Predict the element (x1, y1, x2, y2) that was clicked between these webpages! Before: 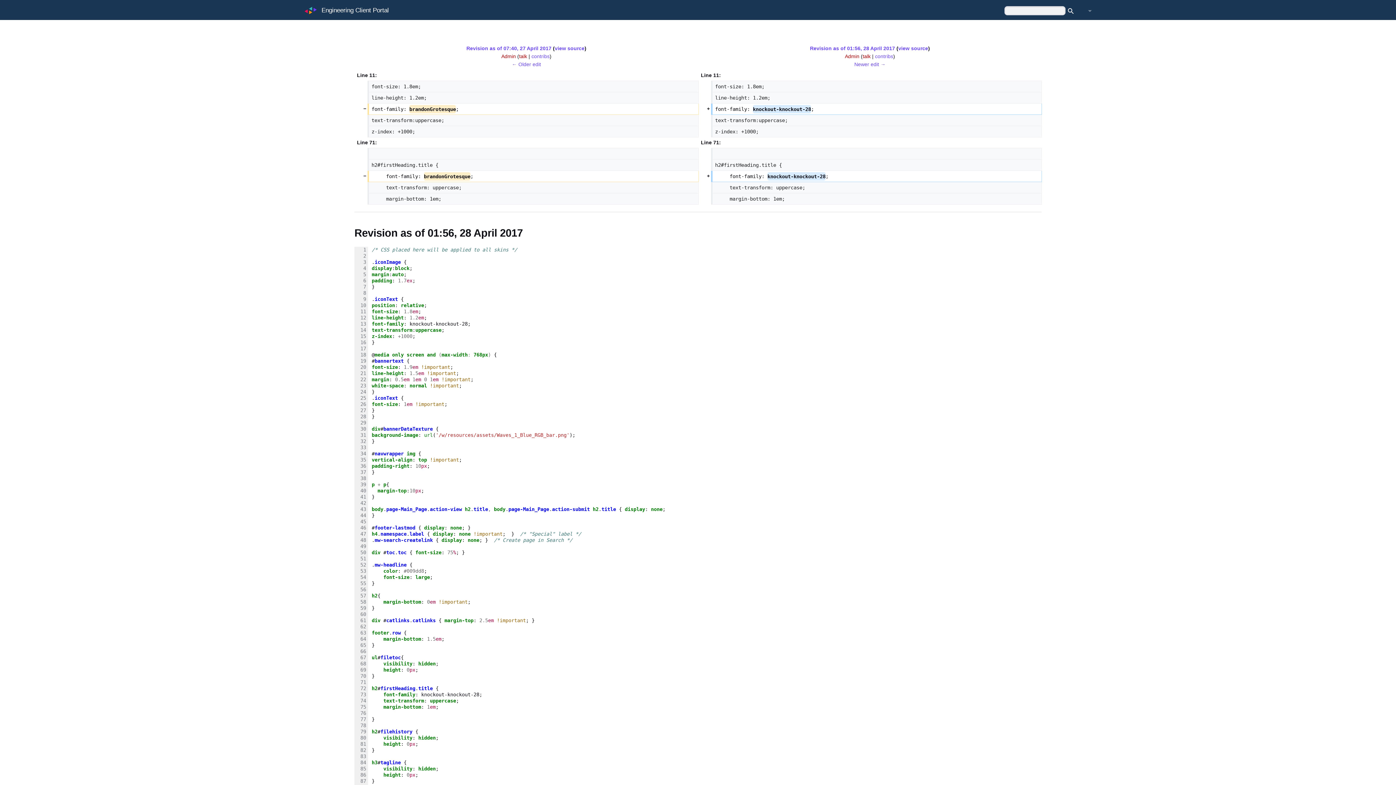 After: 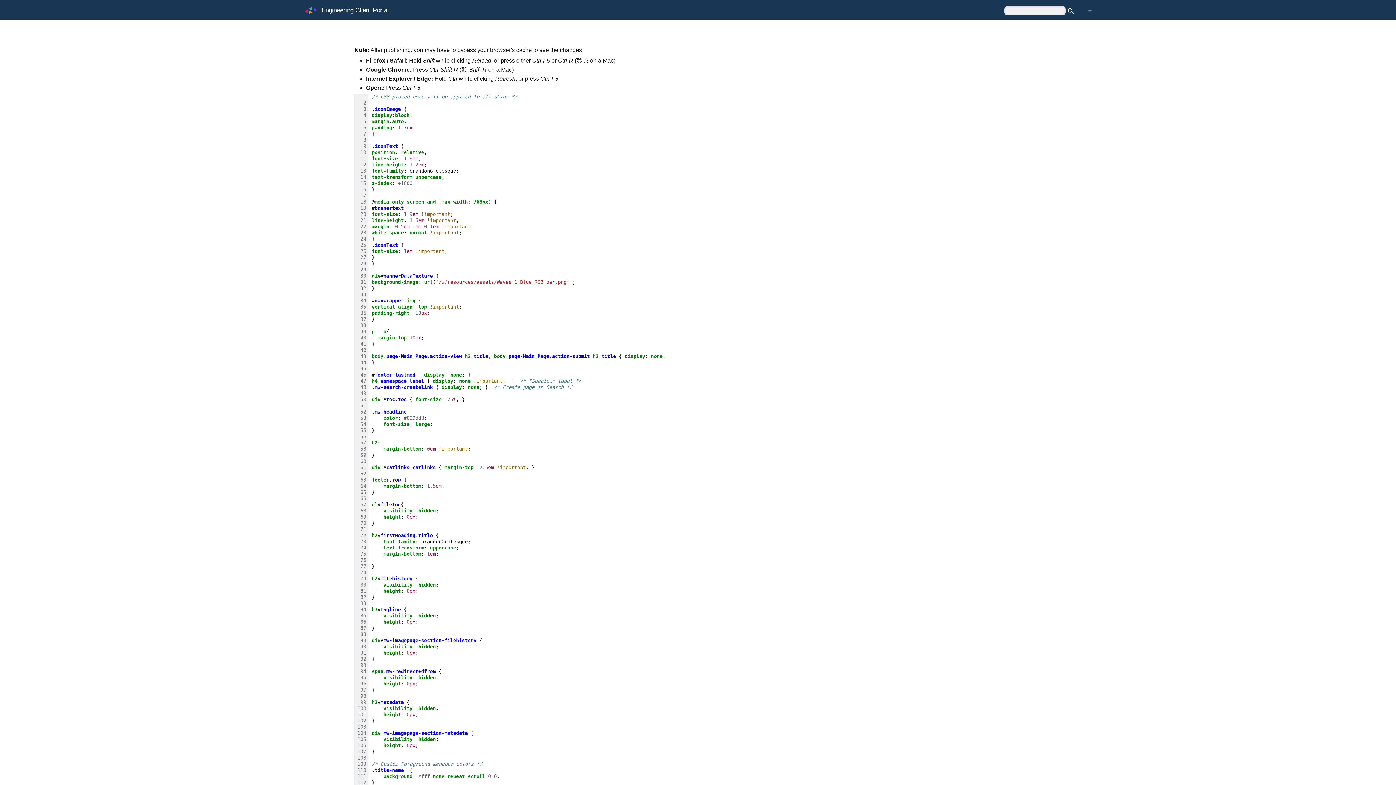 Action: bbox: (466, 45, 551, 51) label: Revision as of 07:40, 27 April 2017